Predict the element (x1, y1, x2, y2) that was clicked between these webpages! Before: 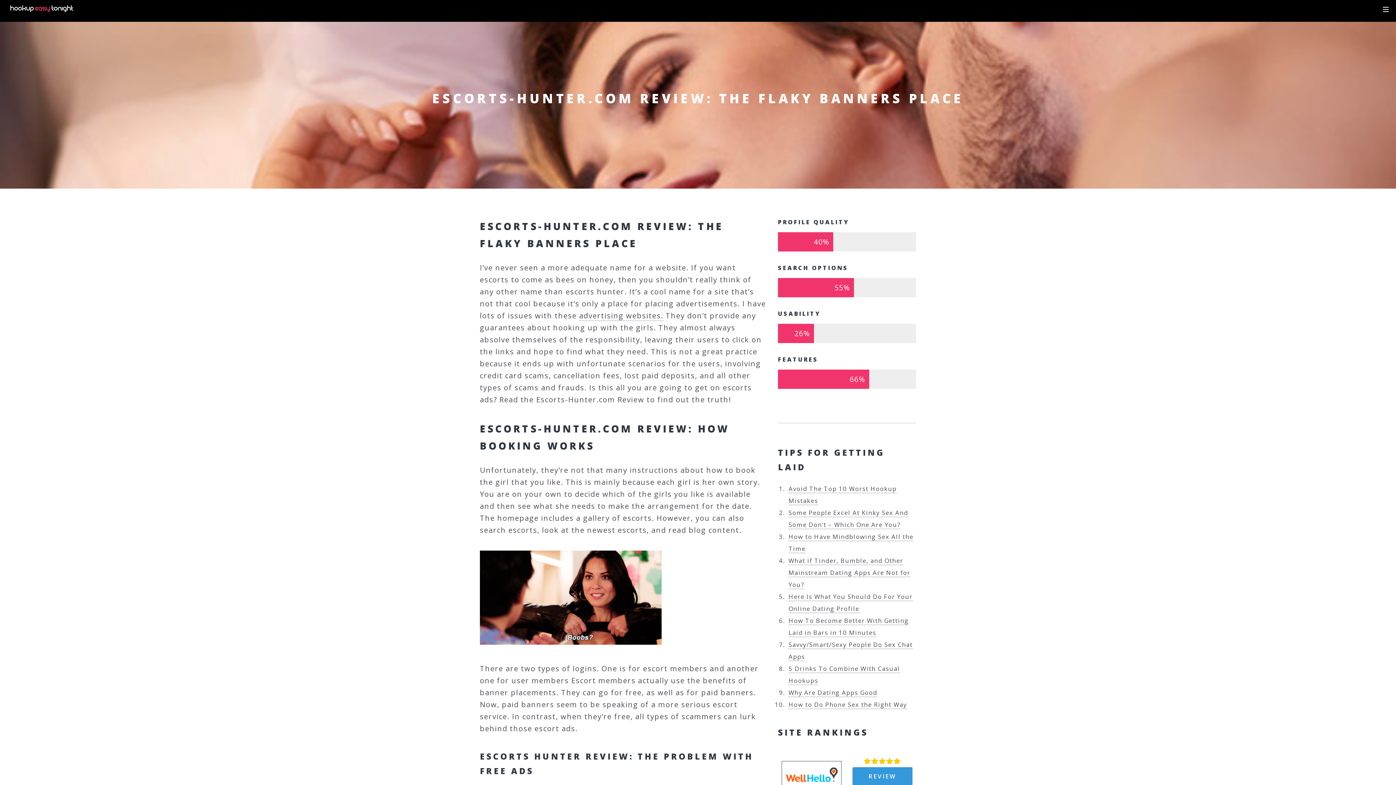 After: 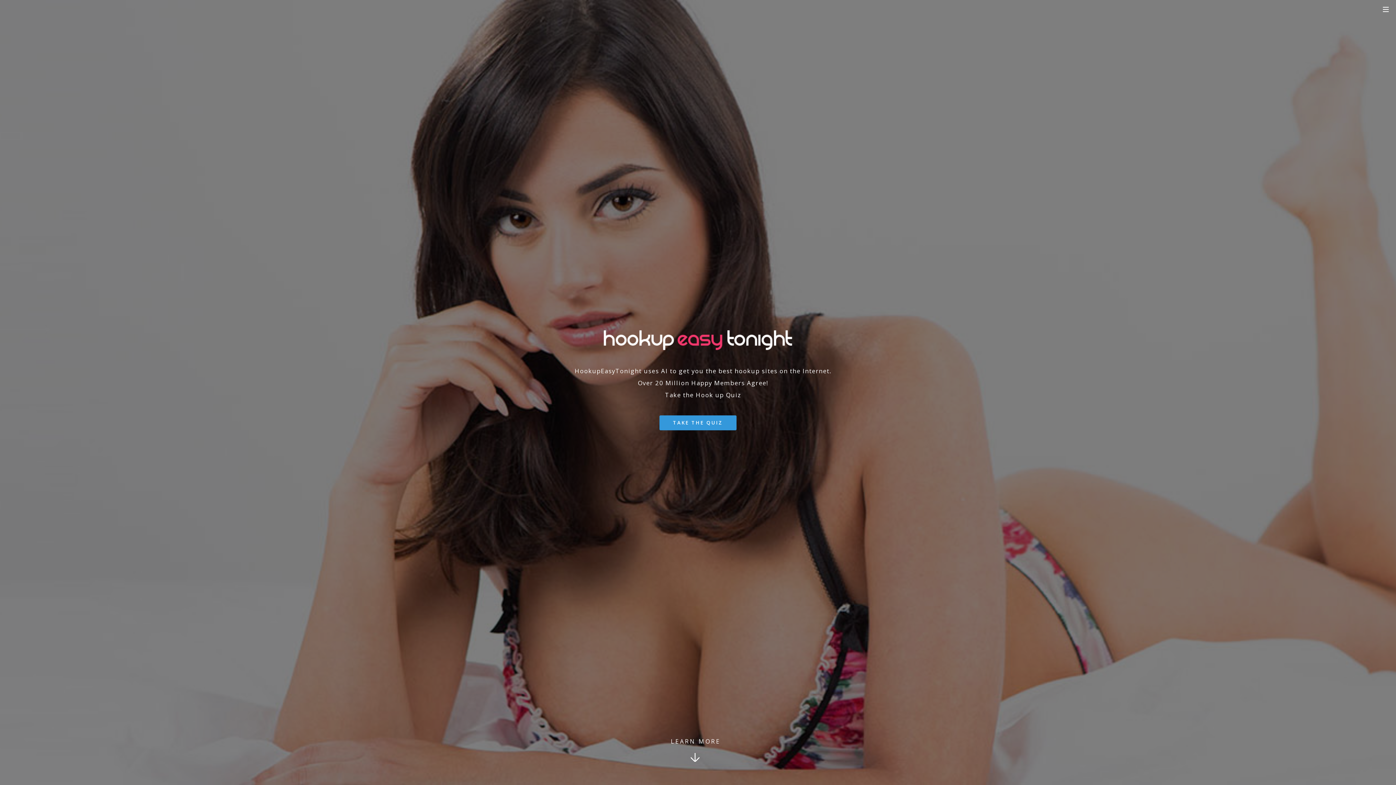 Action: bbox: (9, 0, 74, 21)